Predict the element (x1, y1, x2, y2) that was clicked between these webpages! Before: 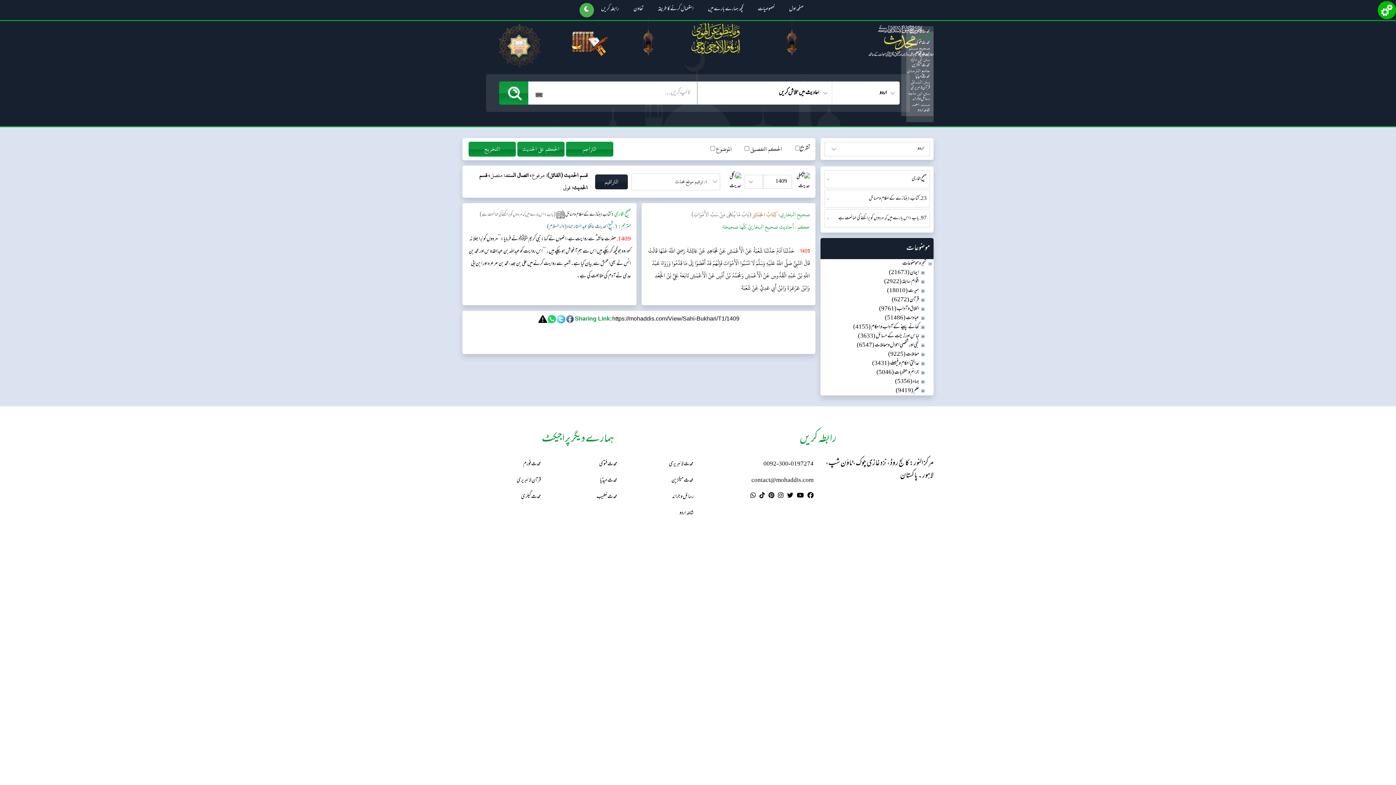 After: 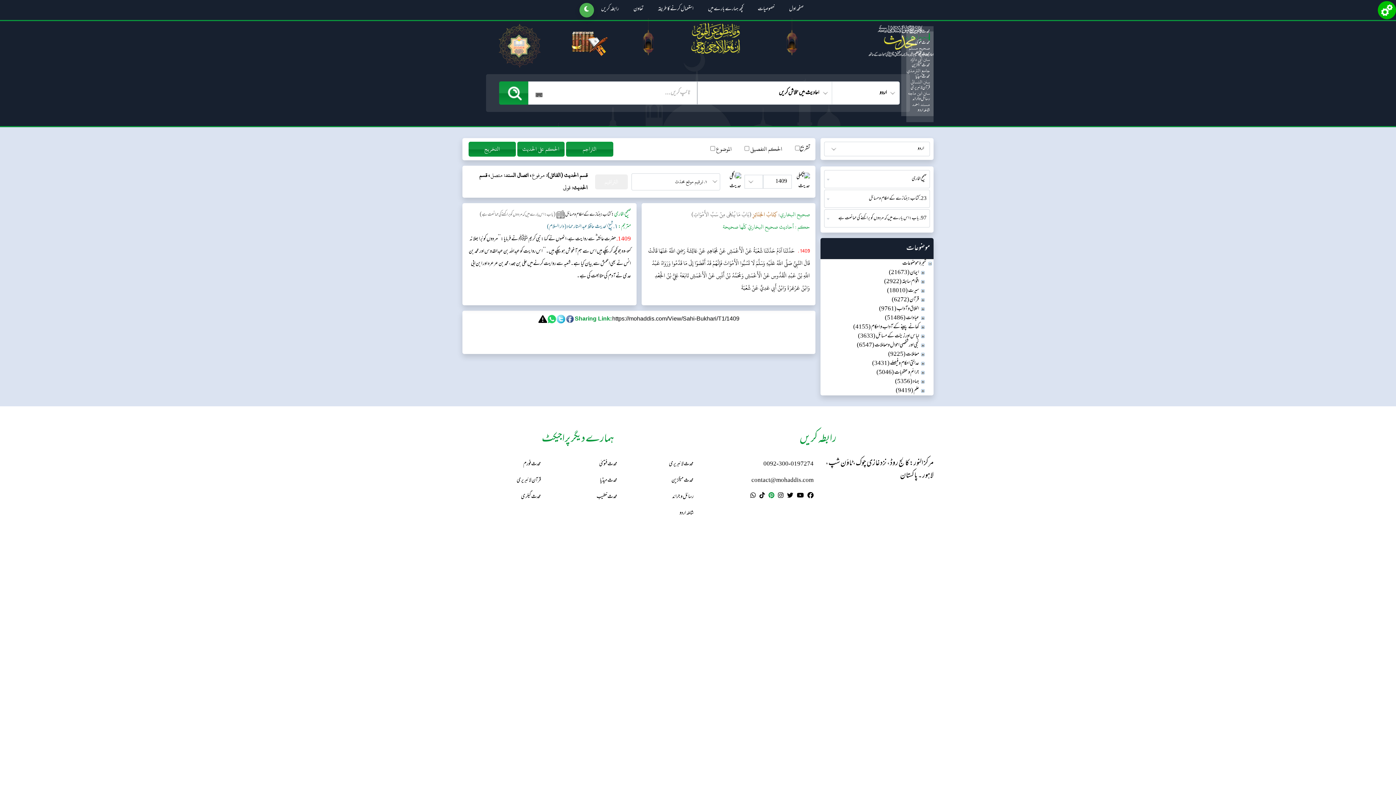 Action: bbox: (768, 490, 774, 502)